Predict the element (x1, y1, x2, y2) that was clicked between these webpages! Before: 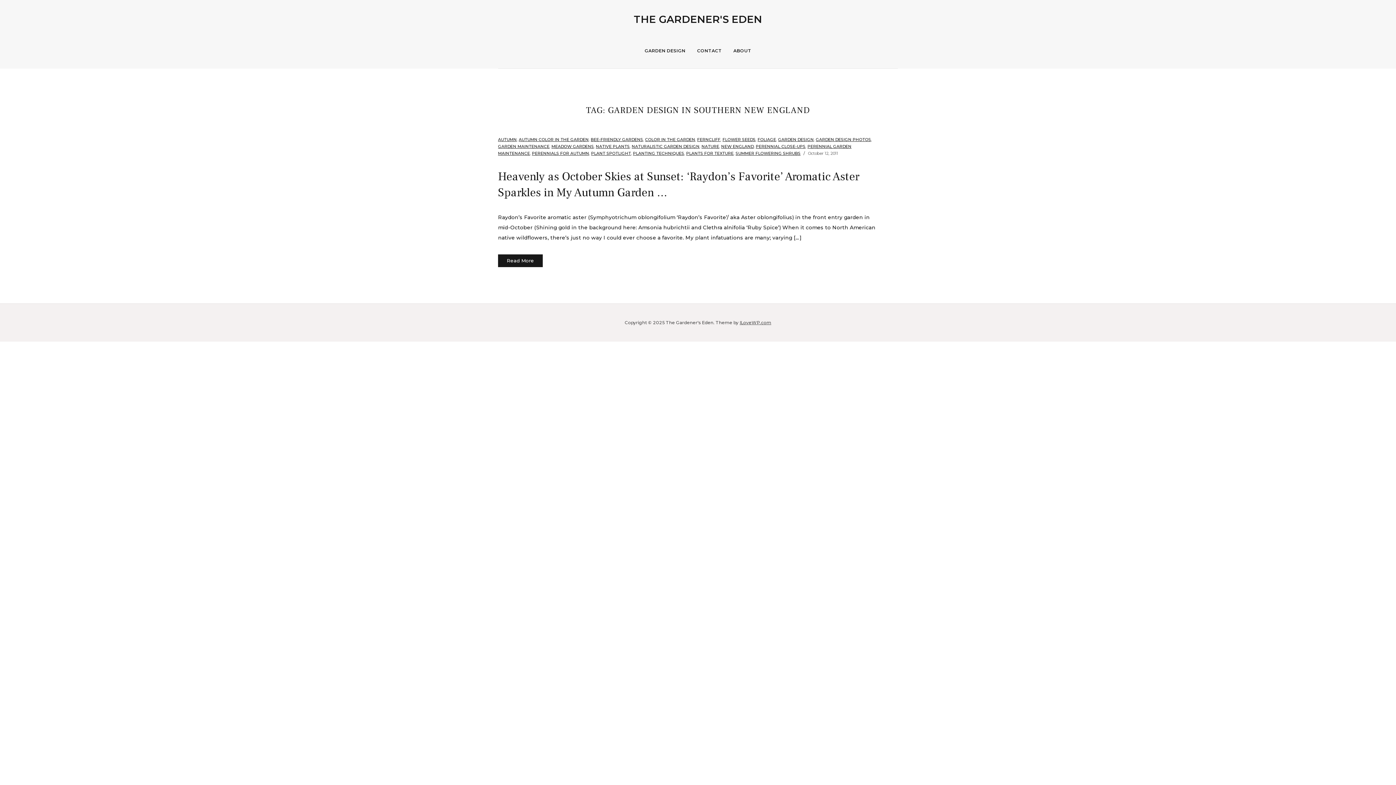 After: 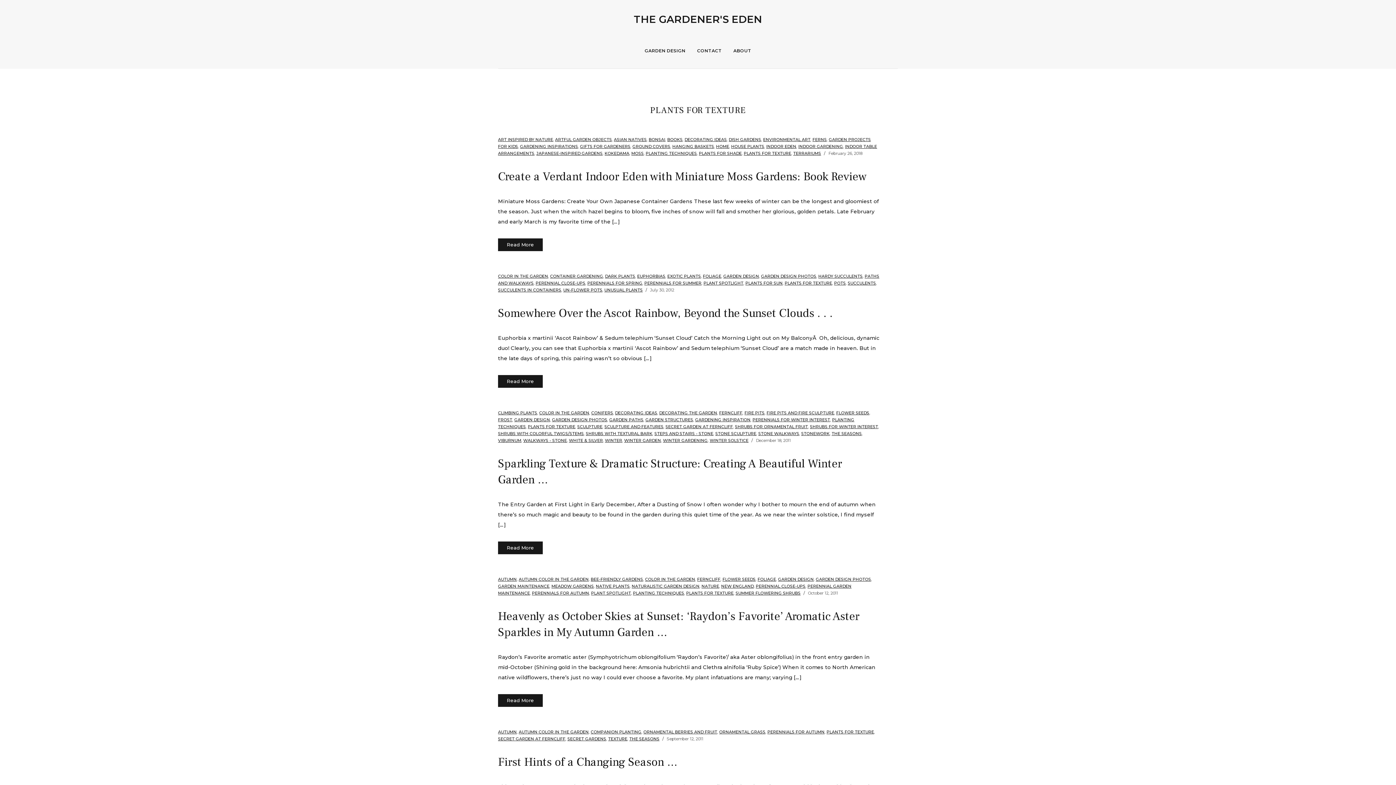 Action: bbox: (686, 150, 733, 156) label: PLANTS FOR TEXTURE